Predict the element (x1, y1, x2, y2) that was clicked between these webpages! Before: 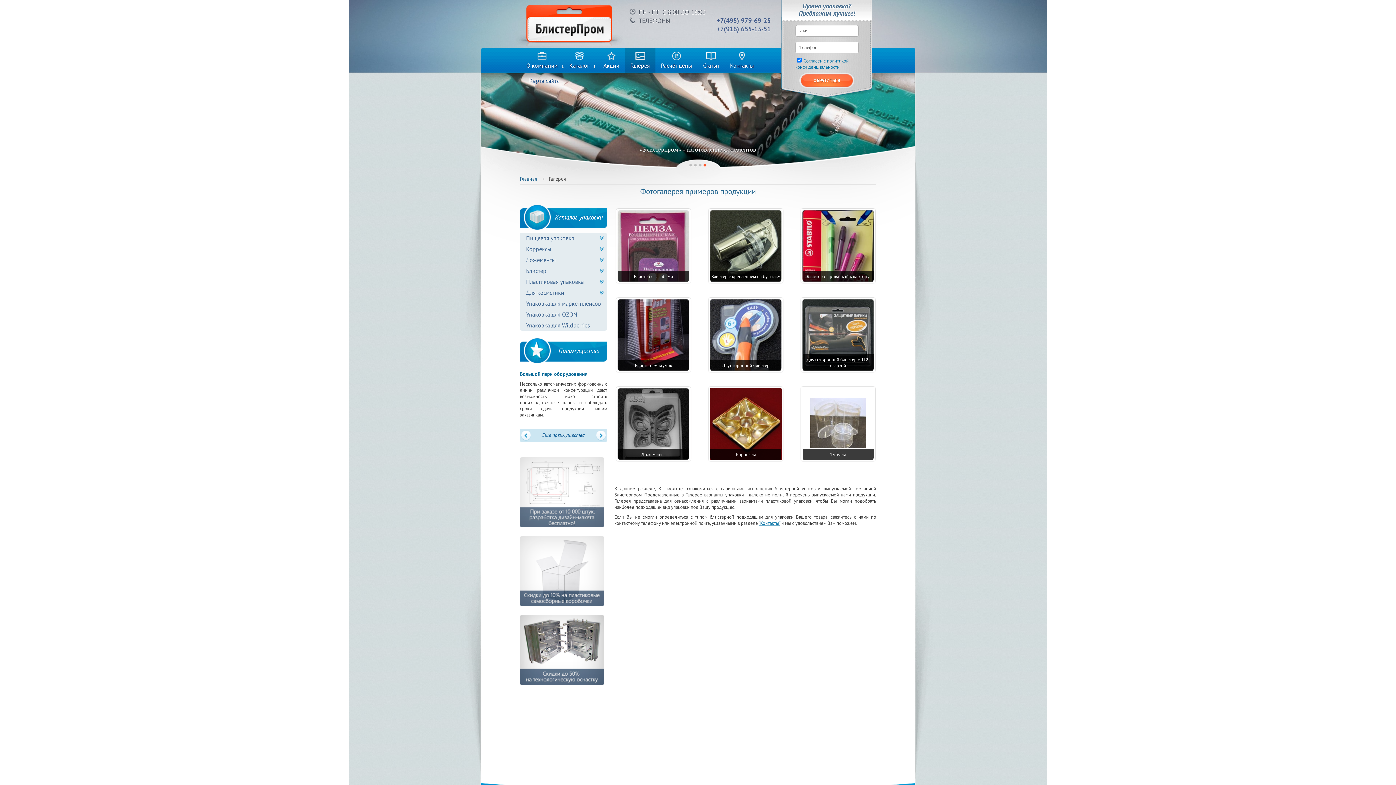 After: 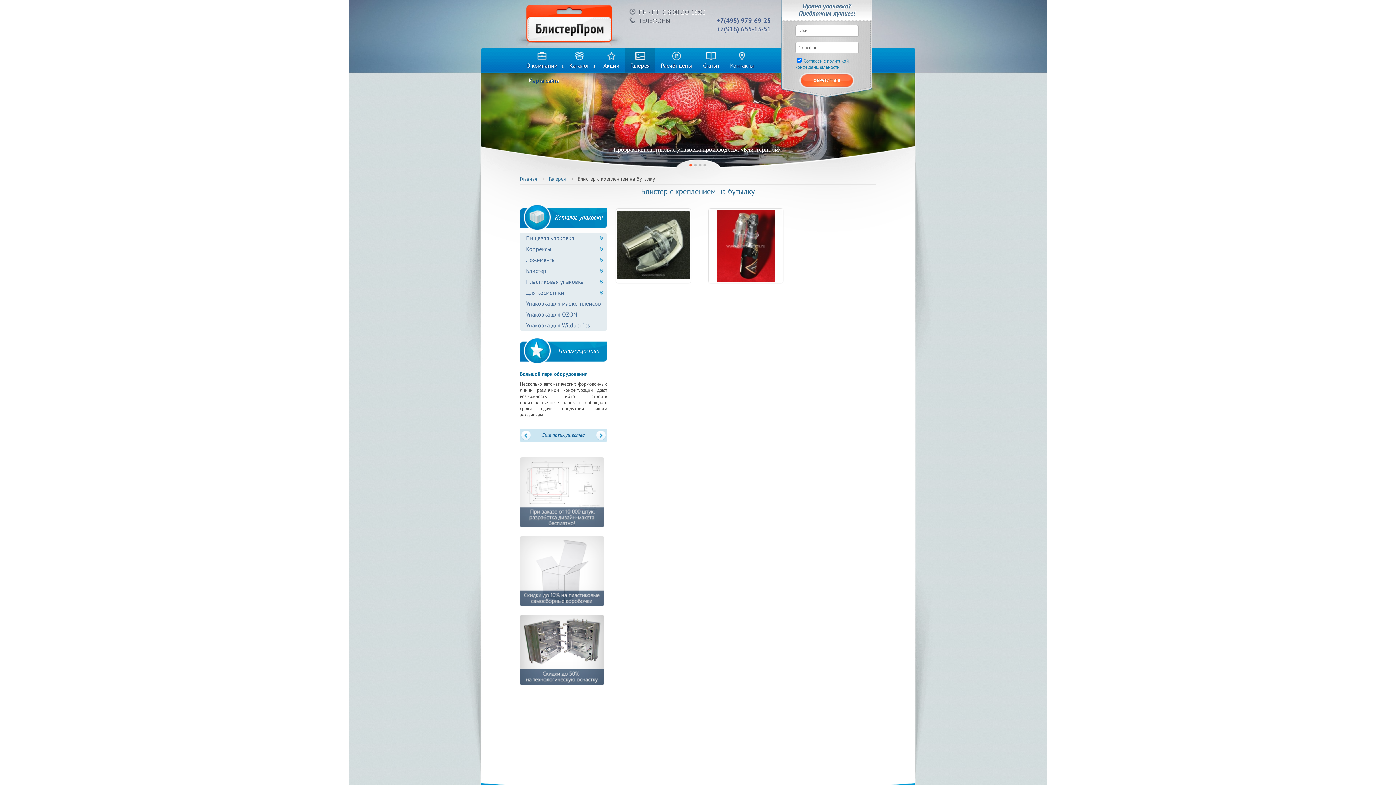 Action: bbox: (709, 209, 782, 283)